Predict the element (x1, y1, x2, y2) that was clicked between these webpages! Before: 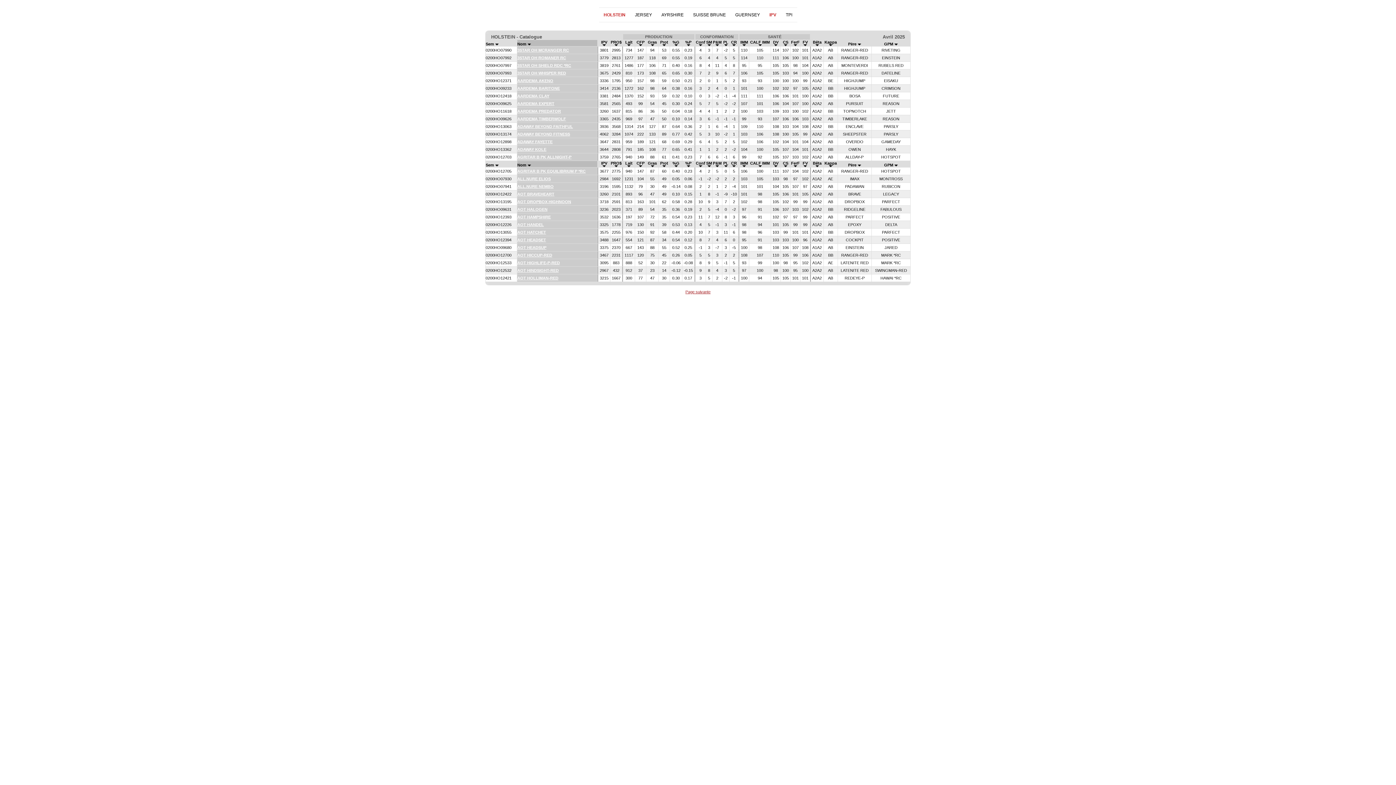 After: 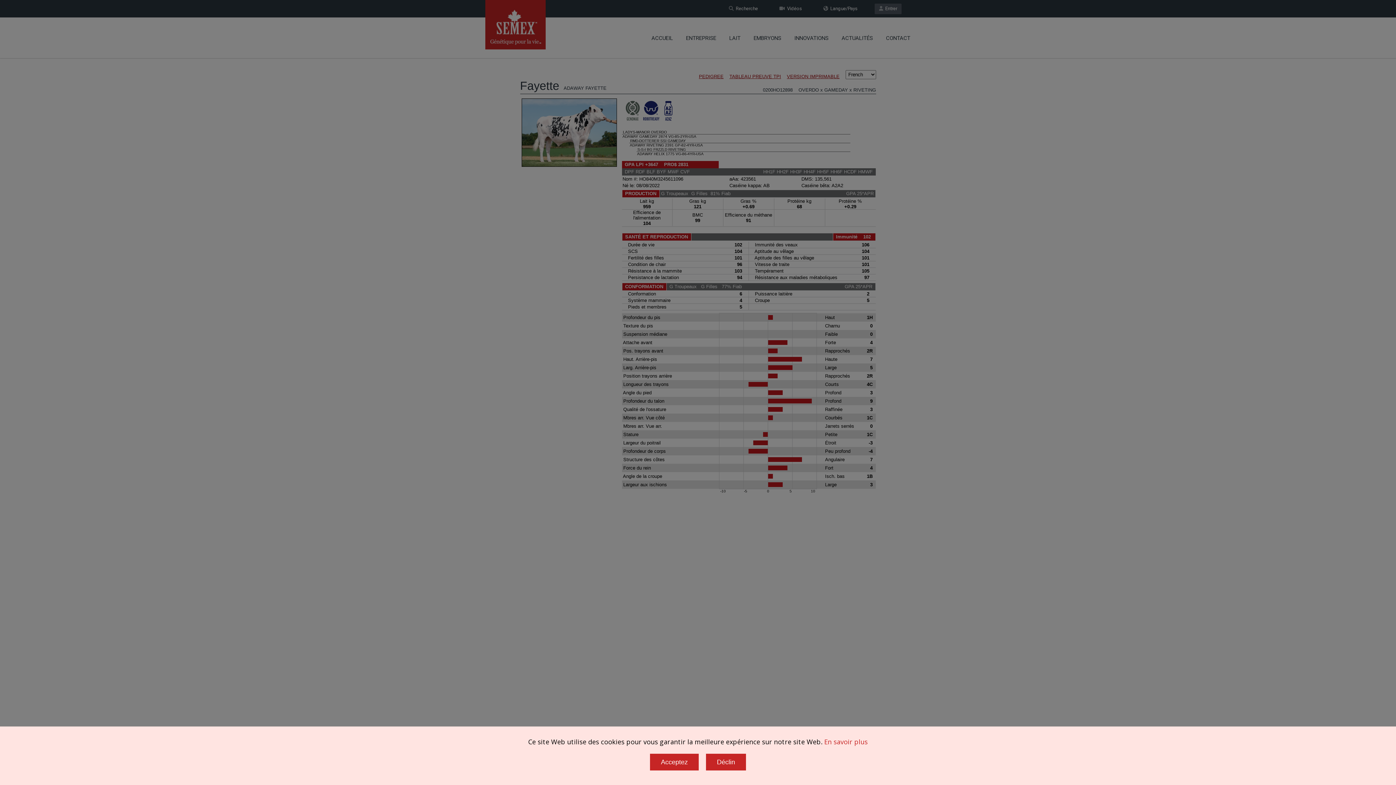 Action: bbox: (517, 139, 552, 144) label: ADAWAY FAYETTE